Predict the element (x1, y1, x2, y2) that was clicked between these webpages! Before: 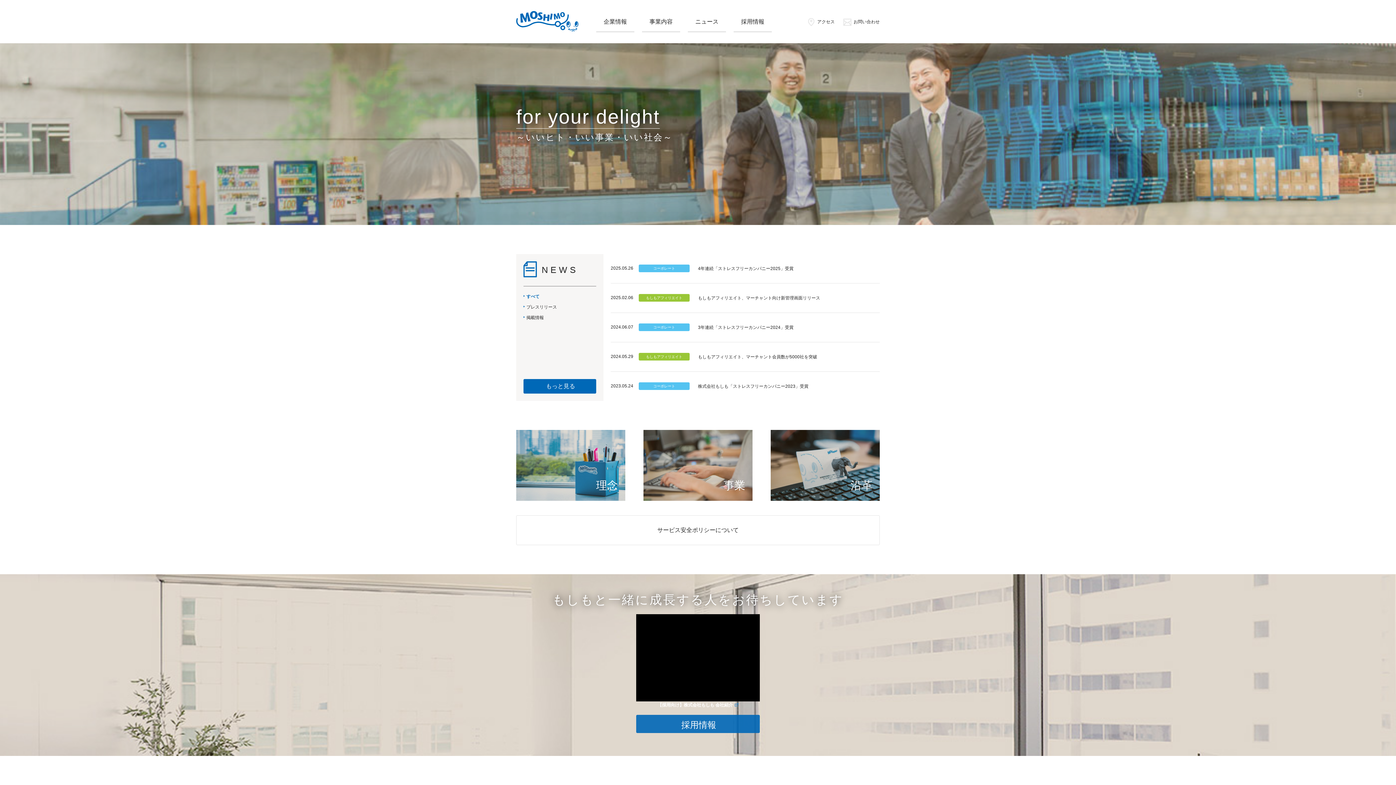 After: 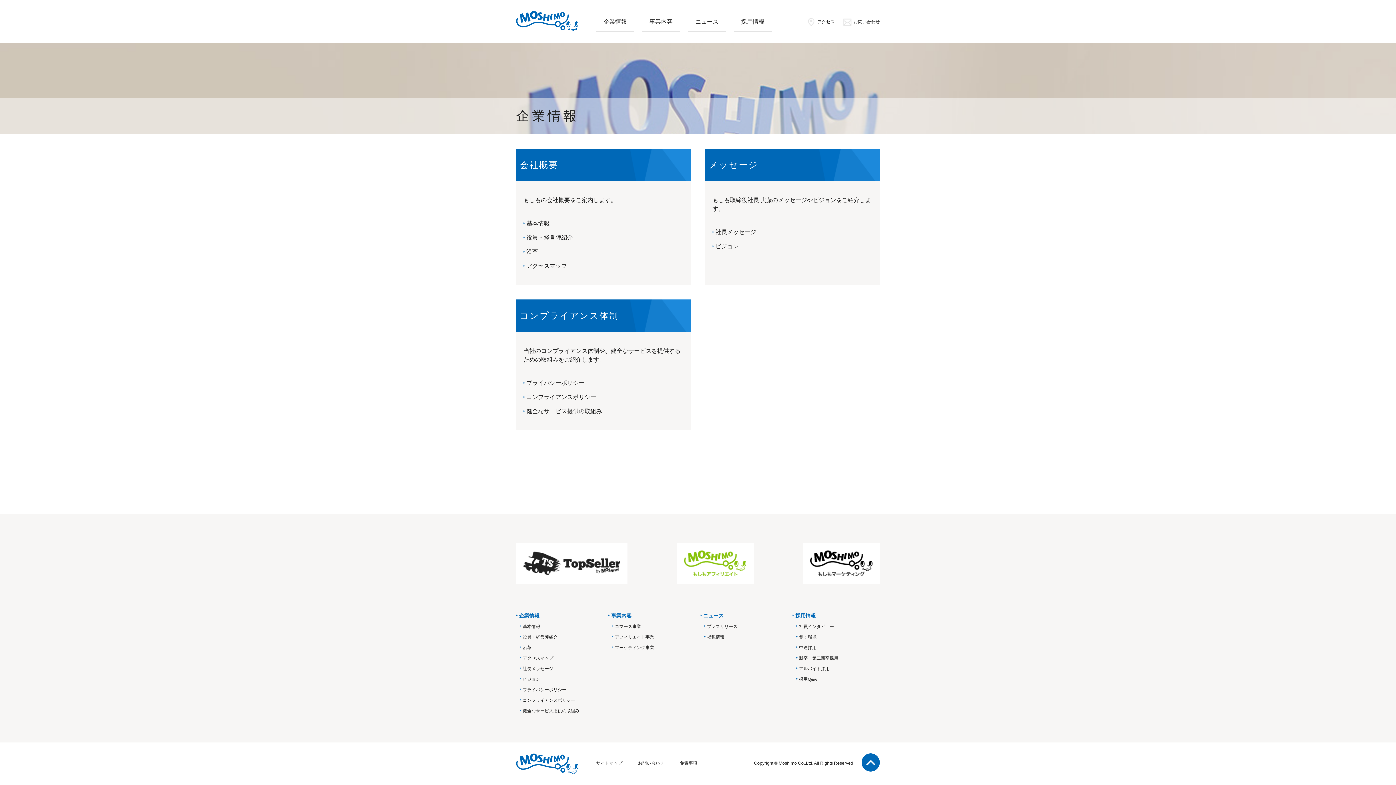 Action: bbox: (596, 10, 634, 32) label: 企業情報